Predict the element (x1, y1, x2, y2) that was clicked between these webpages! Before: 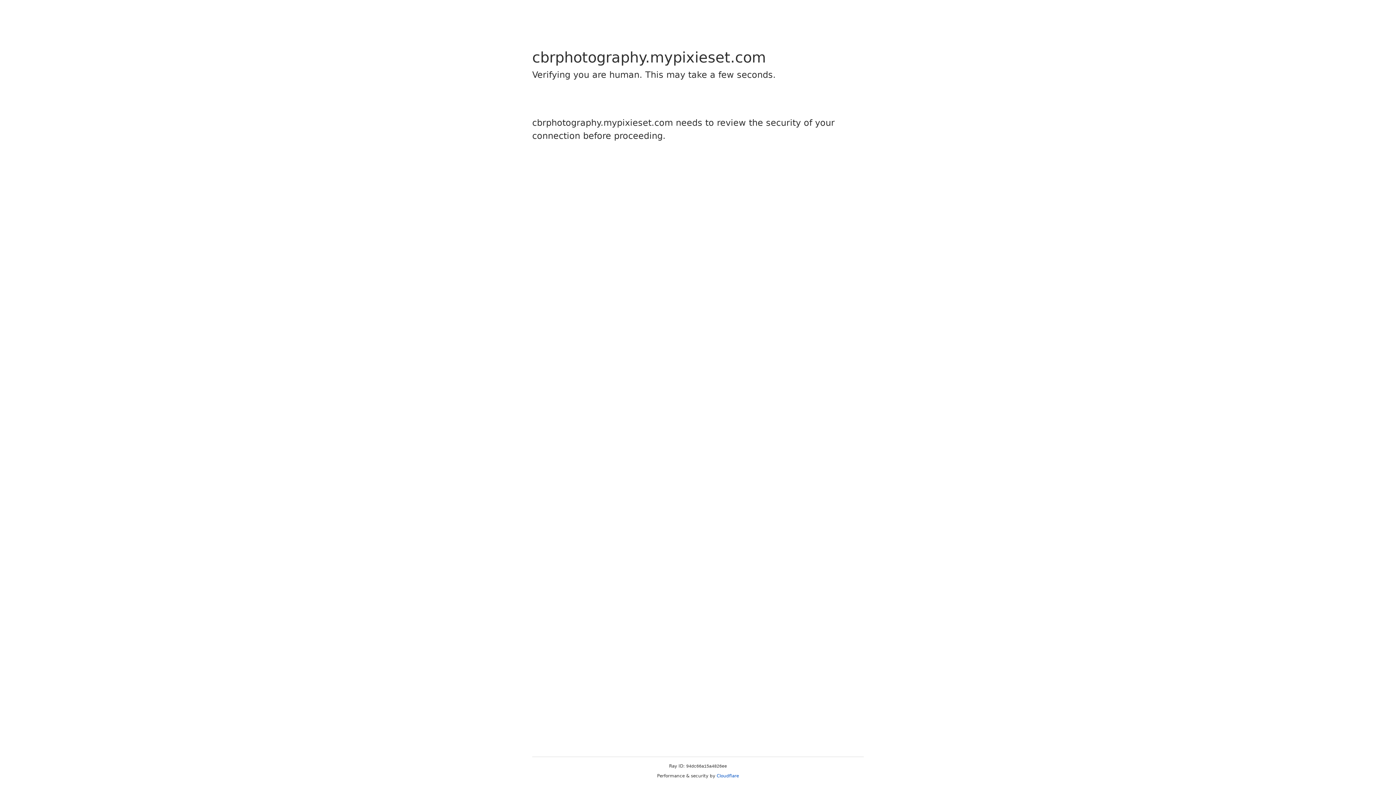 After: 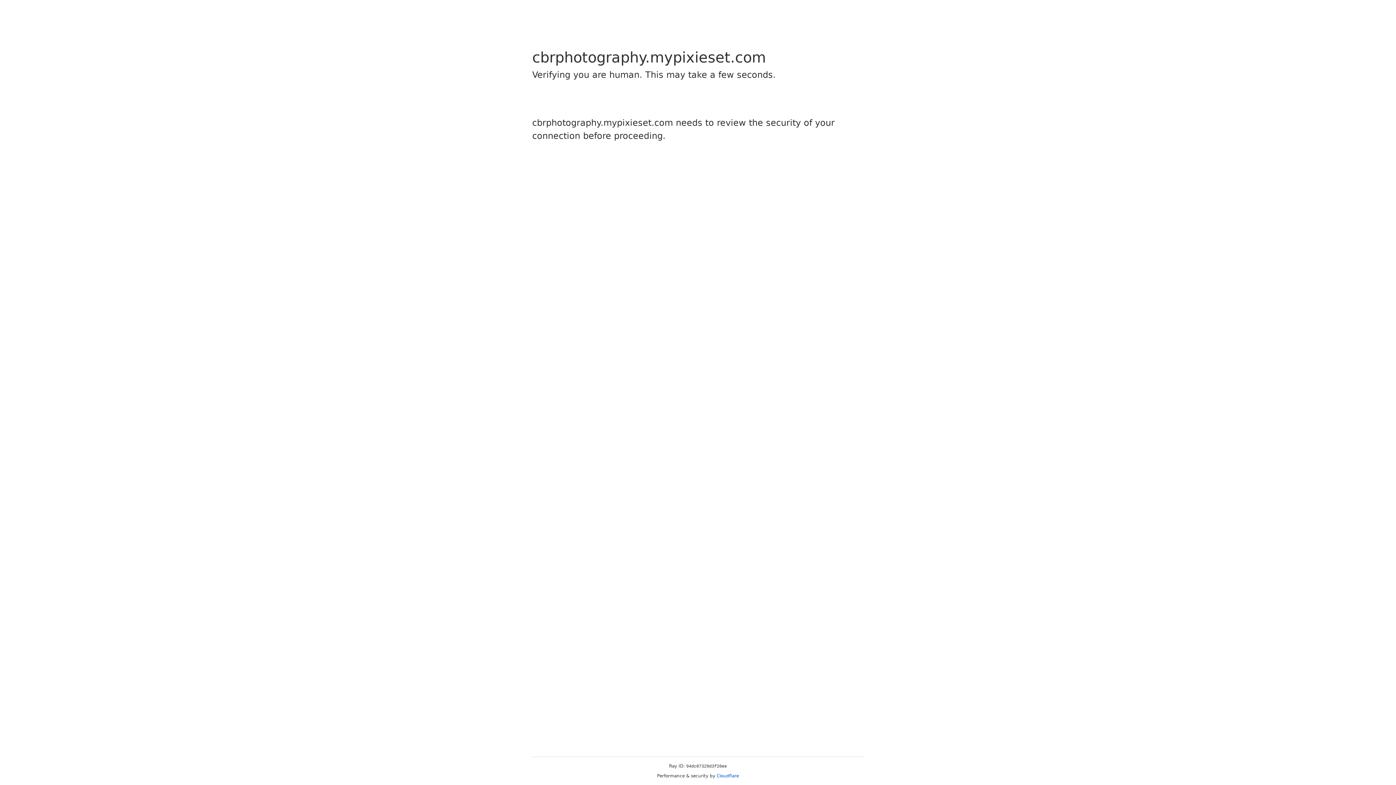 Action: bbox: (716, 773, 739, 778) label: Cloudflare